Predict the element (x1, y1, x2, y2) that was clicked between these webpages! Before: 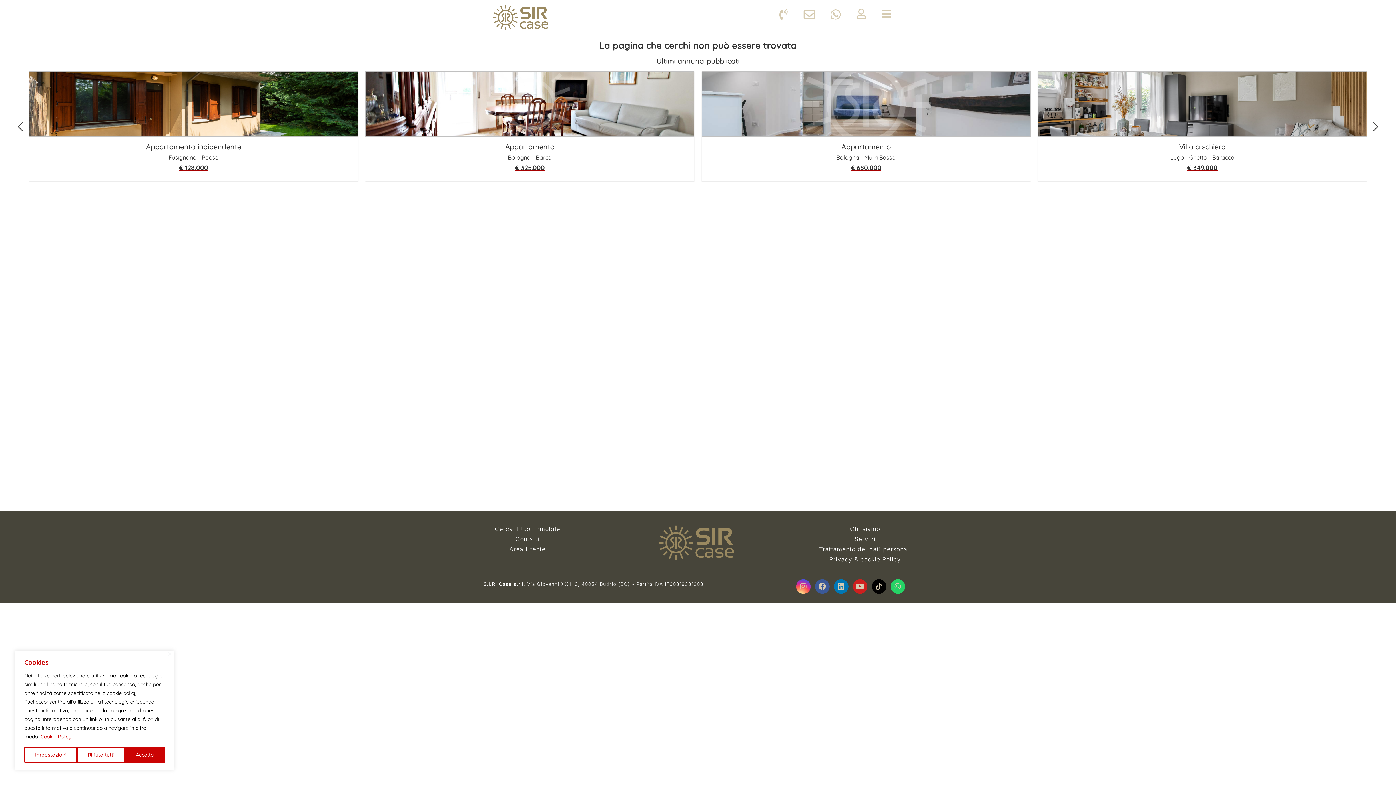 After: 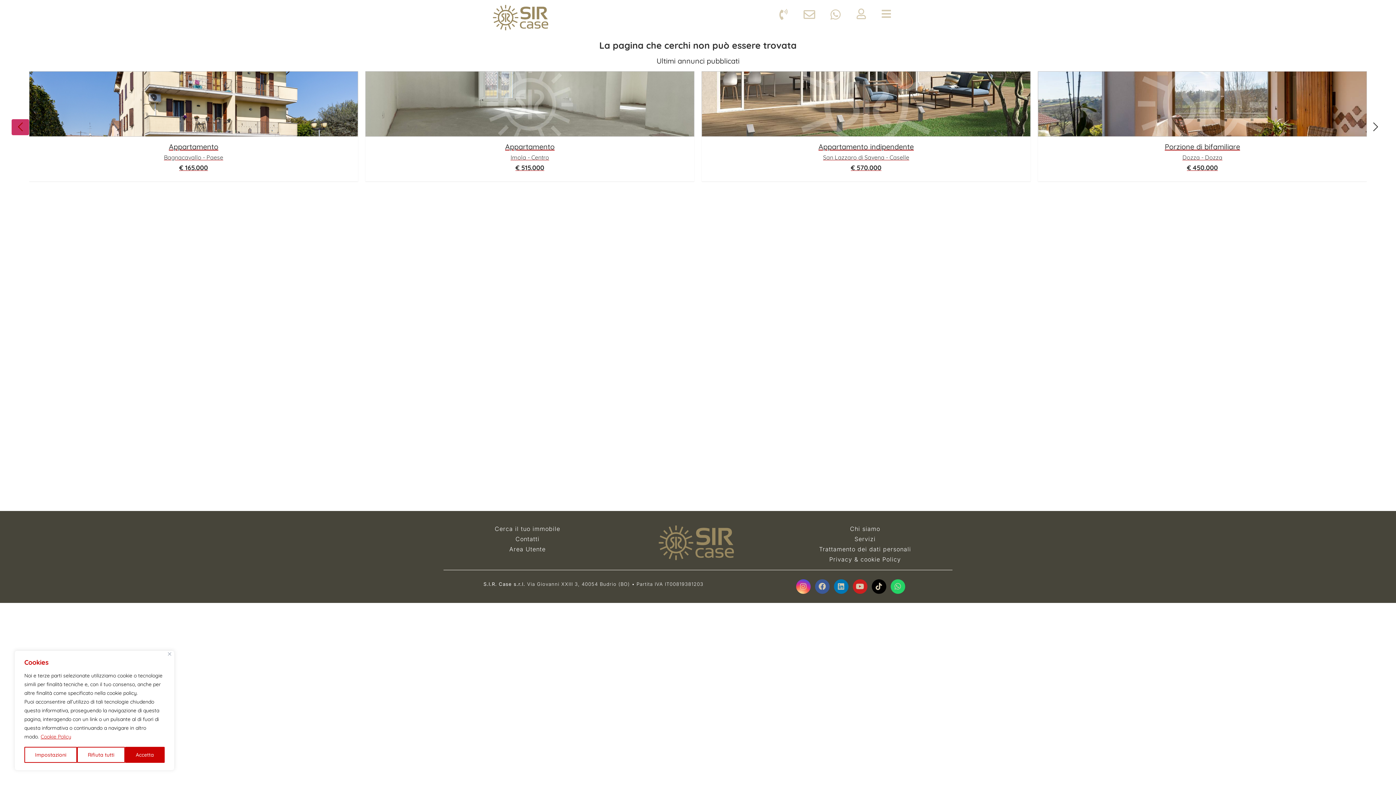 Action: bbox: (11, 119, 29, 135)